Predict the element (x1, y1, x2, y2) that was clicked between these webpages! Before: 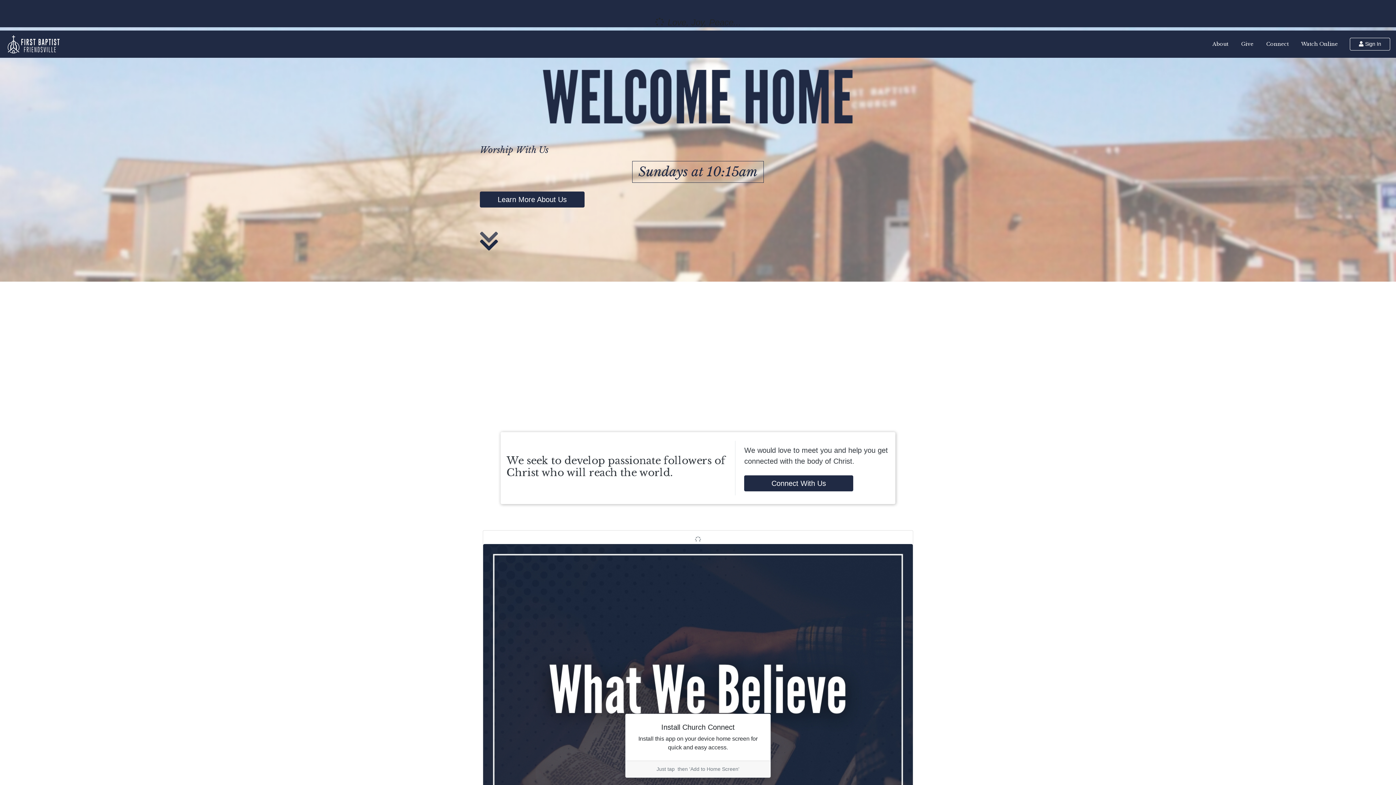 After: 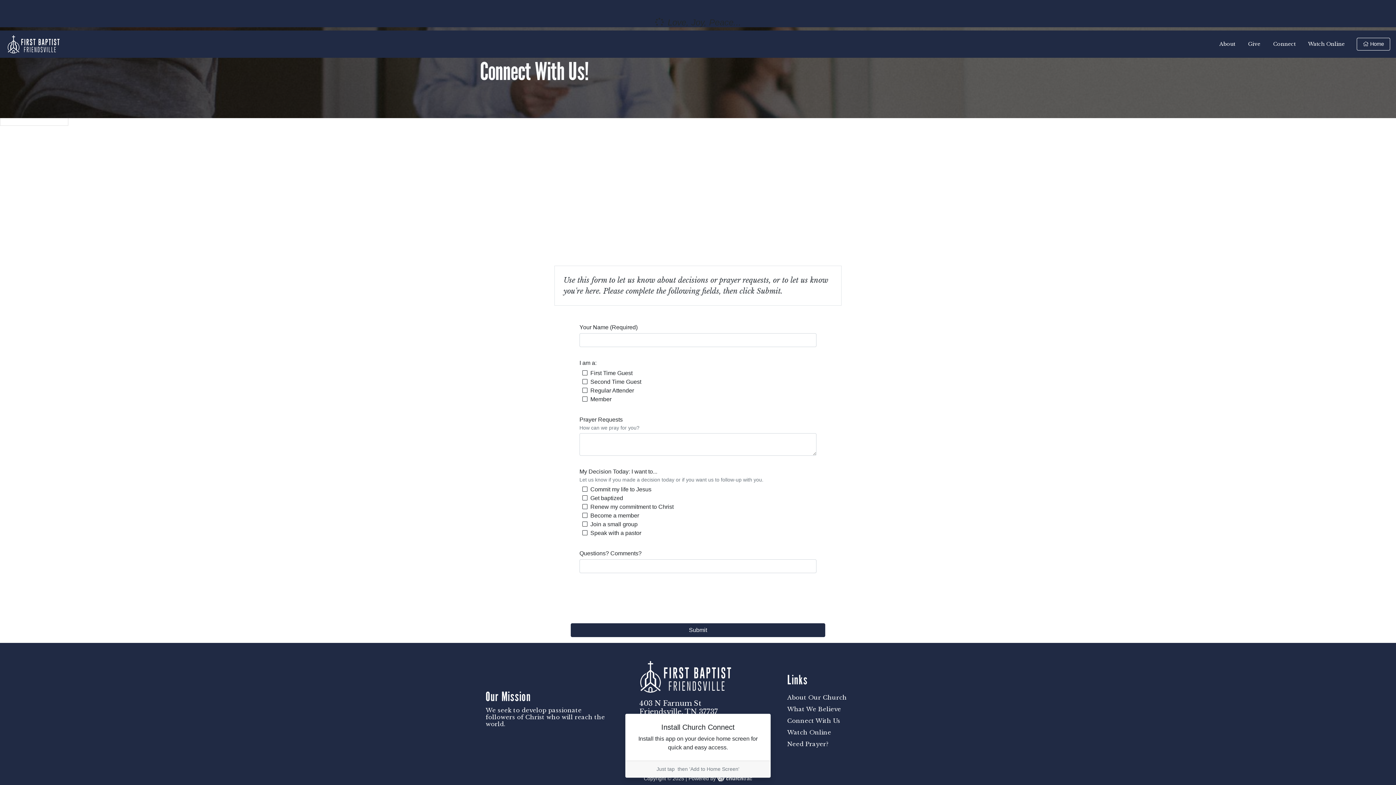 Action: bbox: (1260, 38, 1295, 49) label: Connect